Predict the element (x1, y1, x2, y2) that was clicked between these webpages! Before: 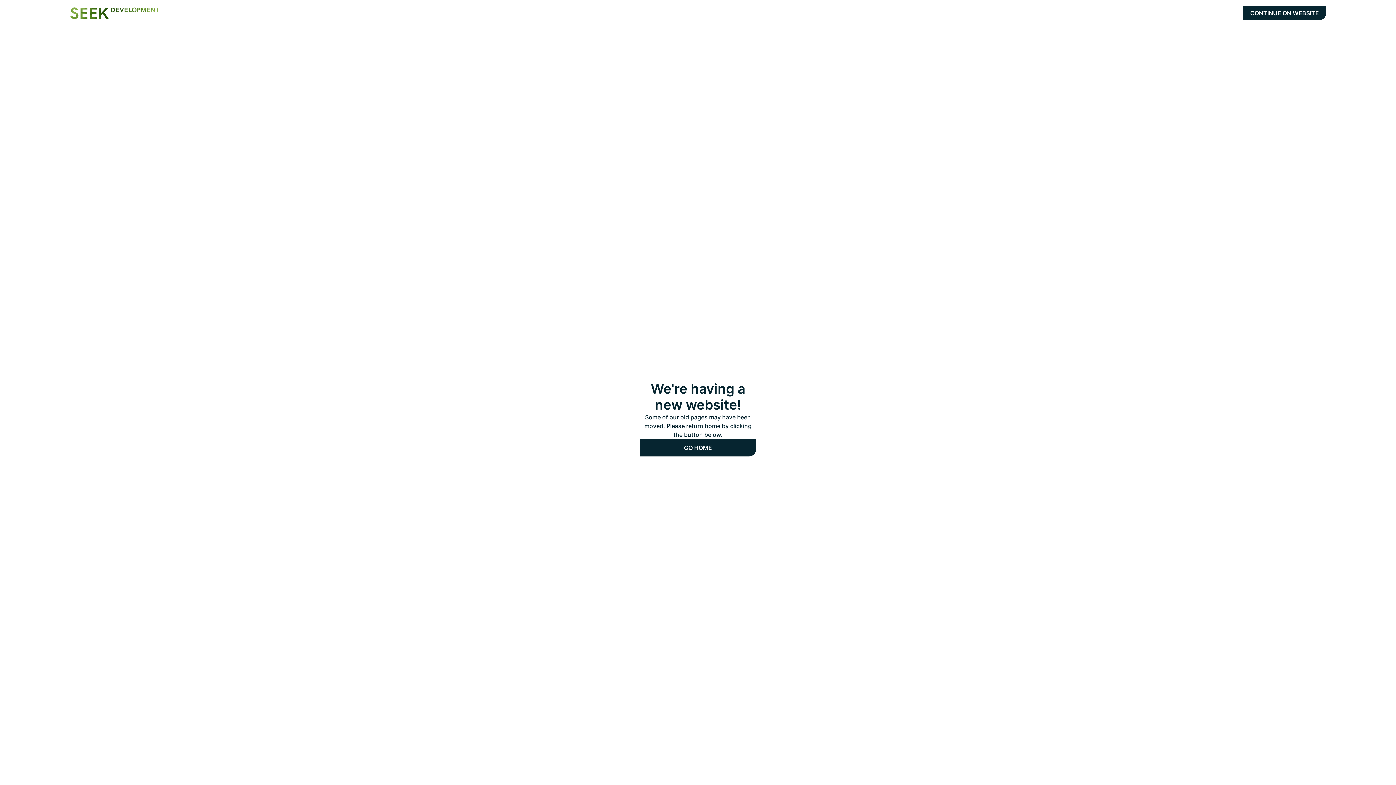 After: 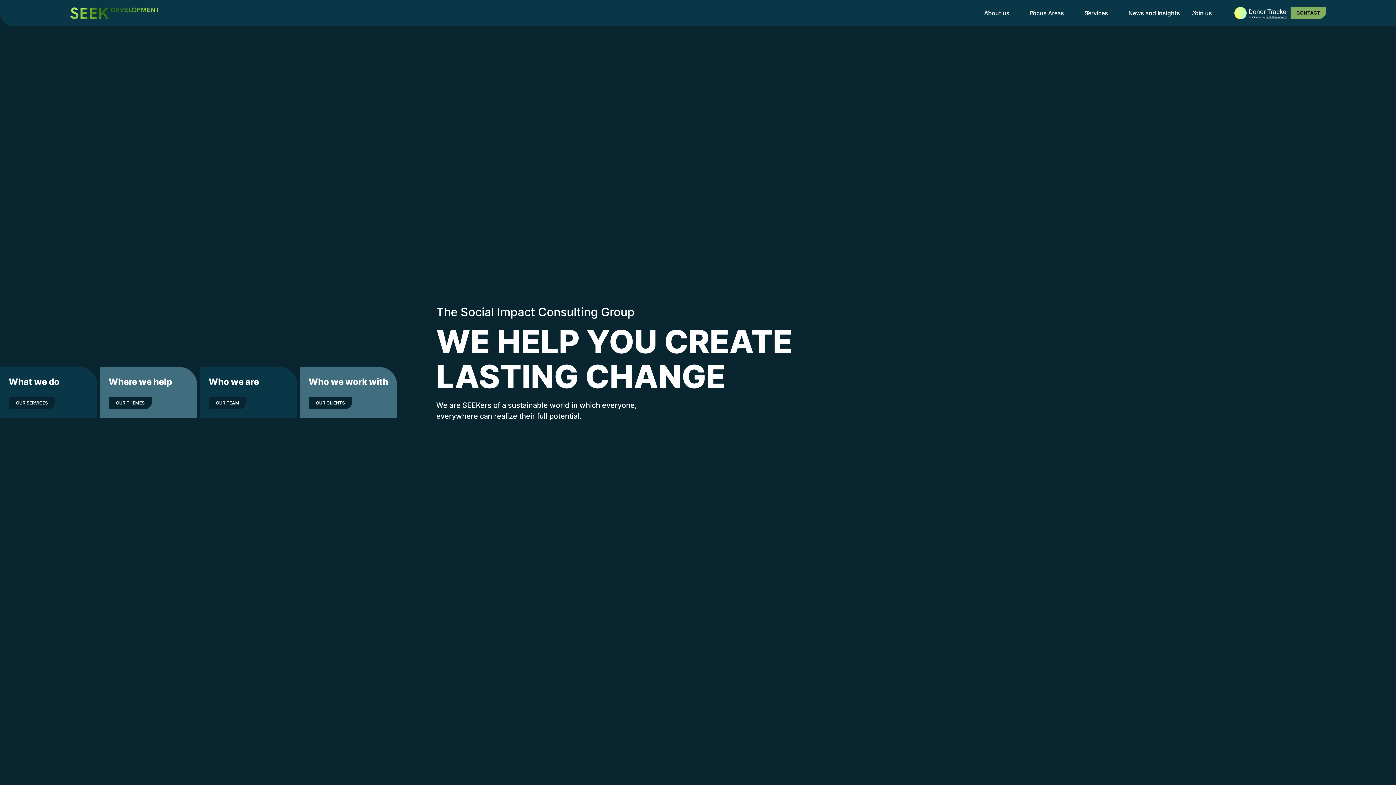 Action: label: CONTINUE ON WEBSITE bbox: (1243, 5, 1326, 20)